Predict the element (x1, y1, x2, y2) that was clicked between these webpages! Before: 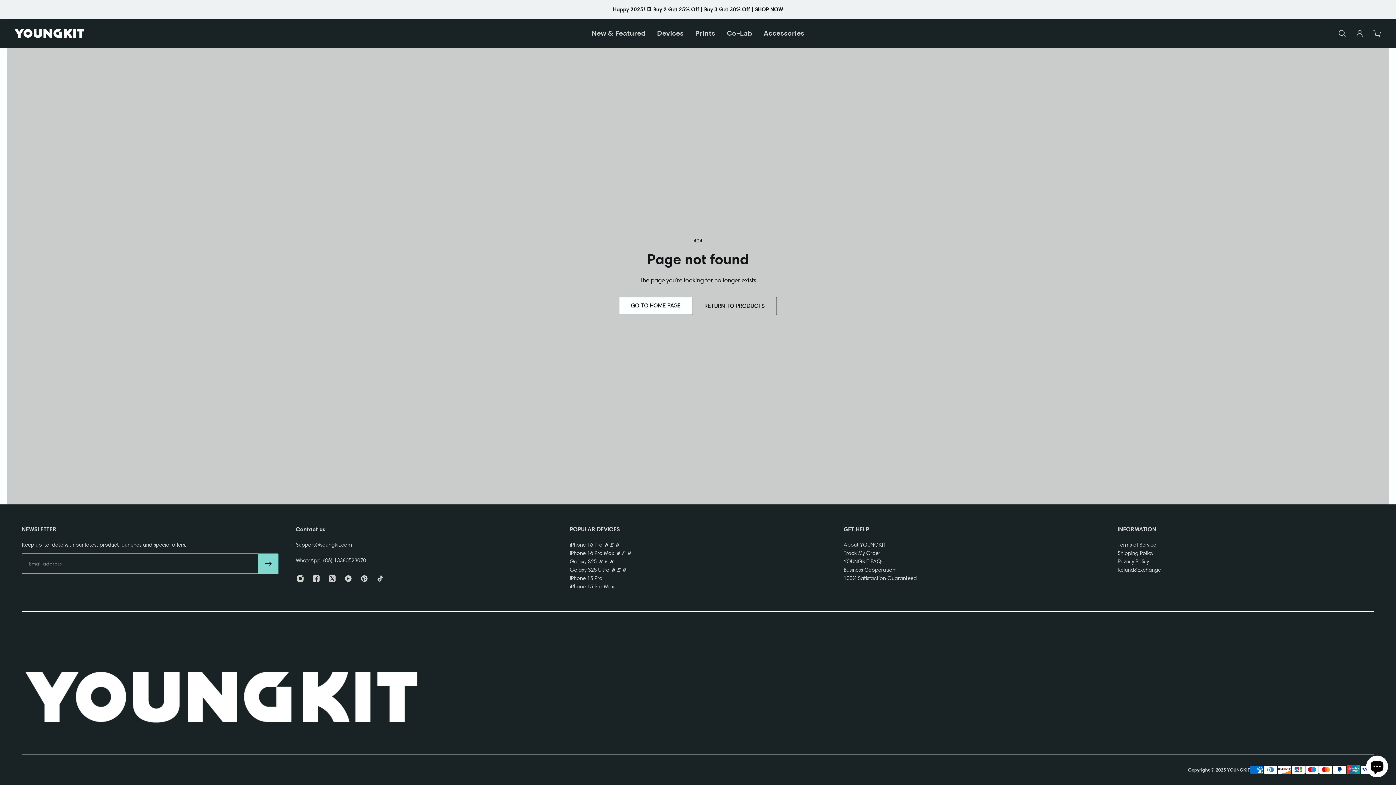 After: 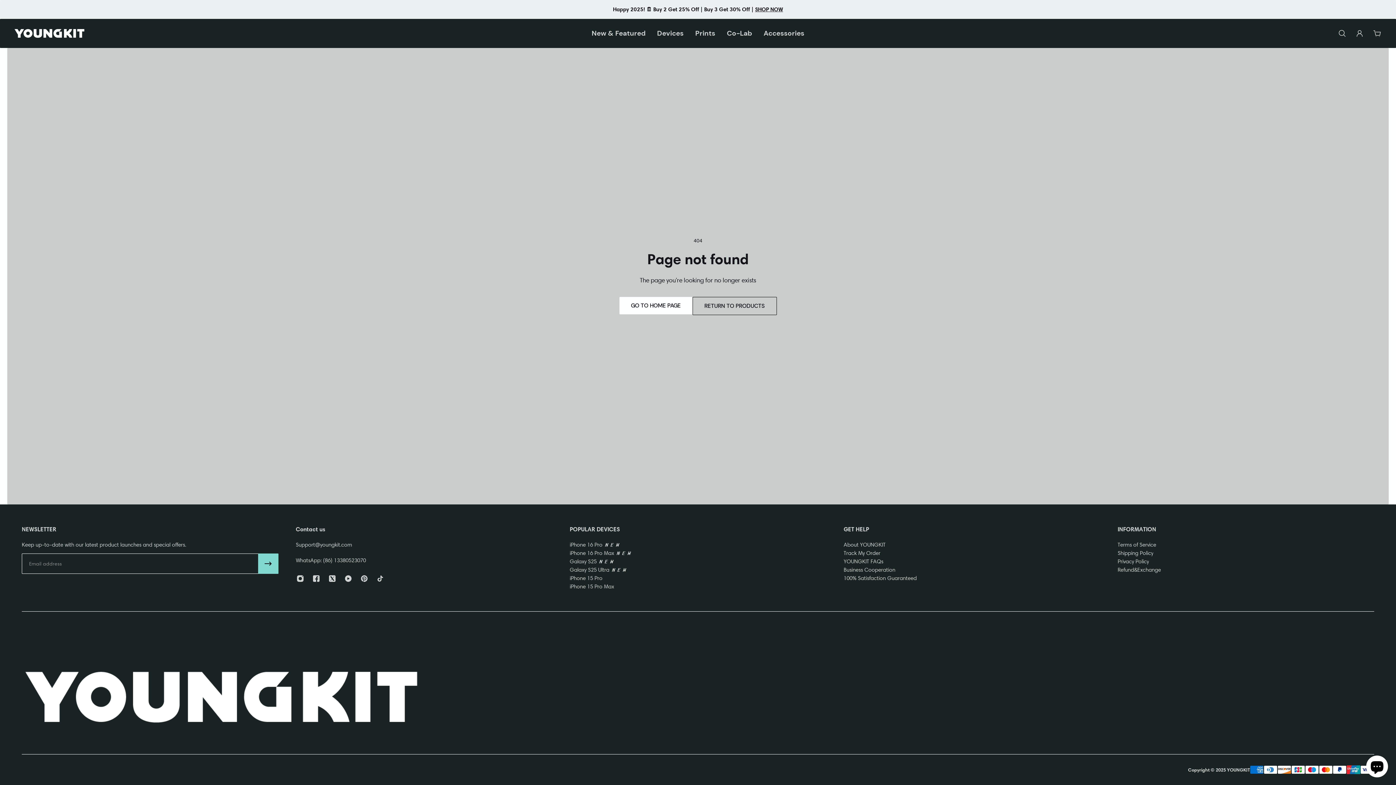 Action: bbox: (21, 654, 422, 734)